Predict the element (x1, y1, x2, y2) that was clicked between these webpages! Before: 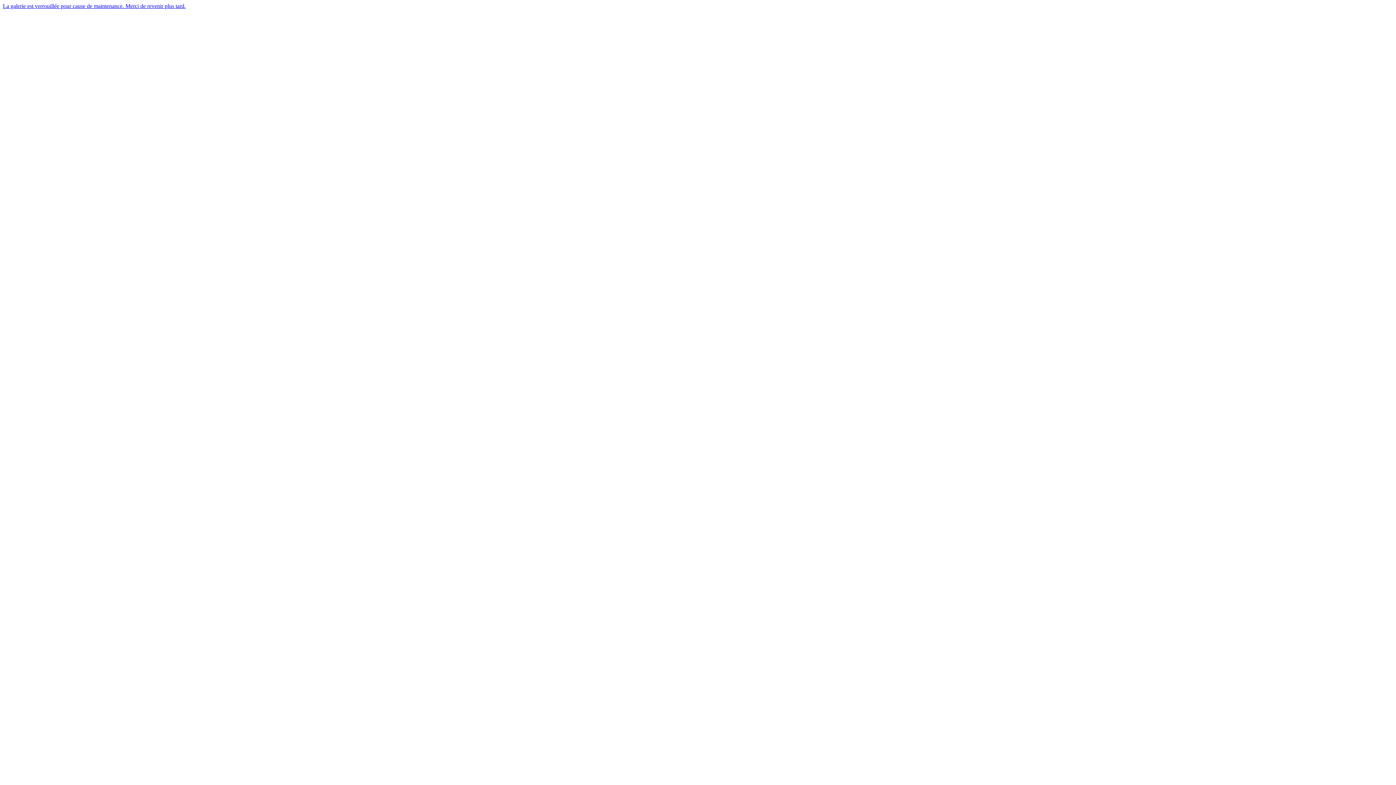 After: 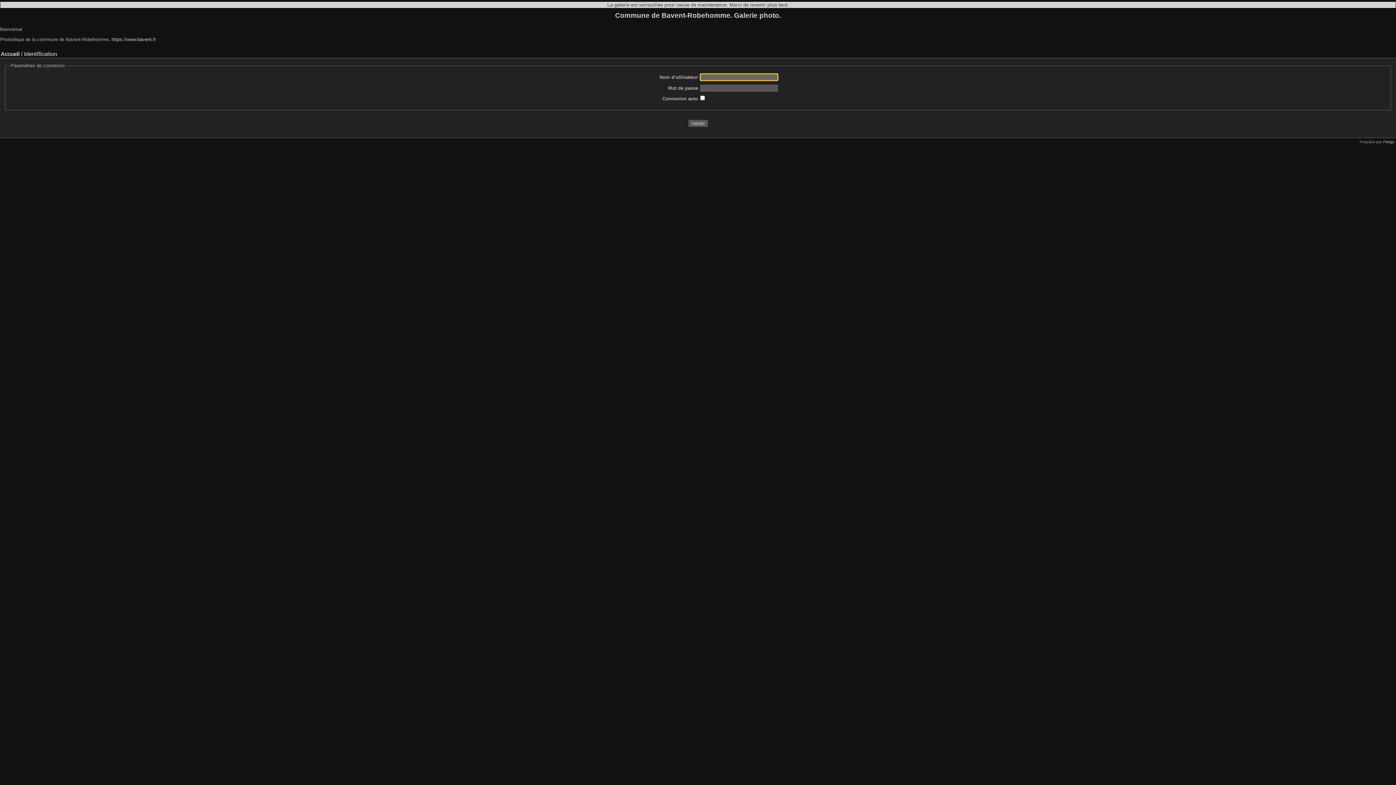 Action: bbox: (2, 2, 185, 9) label: La galerie est verrouillée pour cause de maintenance. Merci de revenir plus tard.